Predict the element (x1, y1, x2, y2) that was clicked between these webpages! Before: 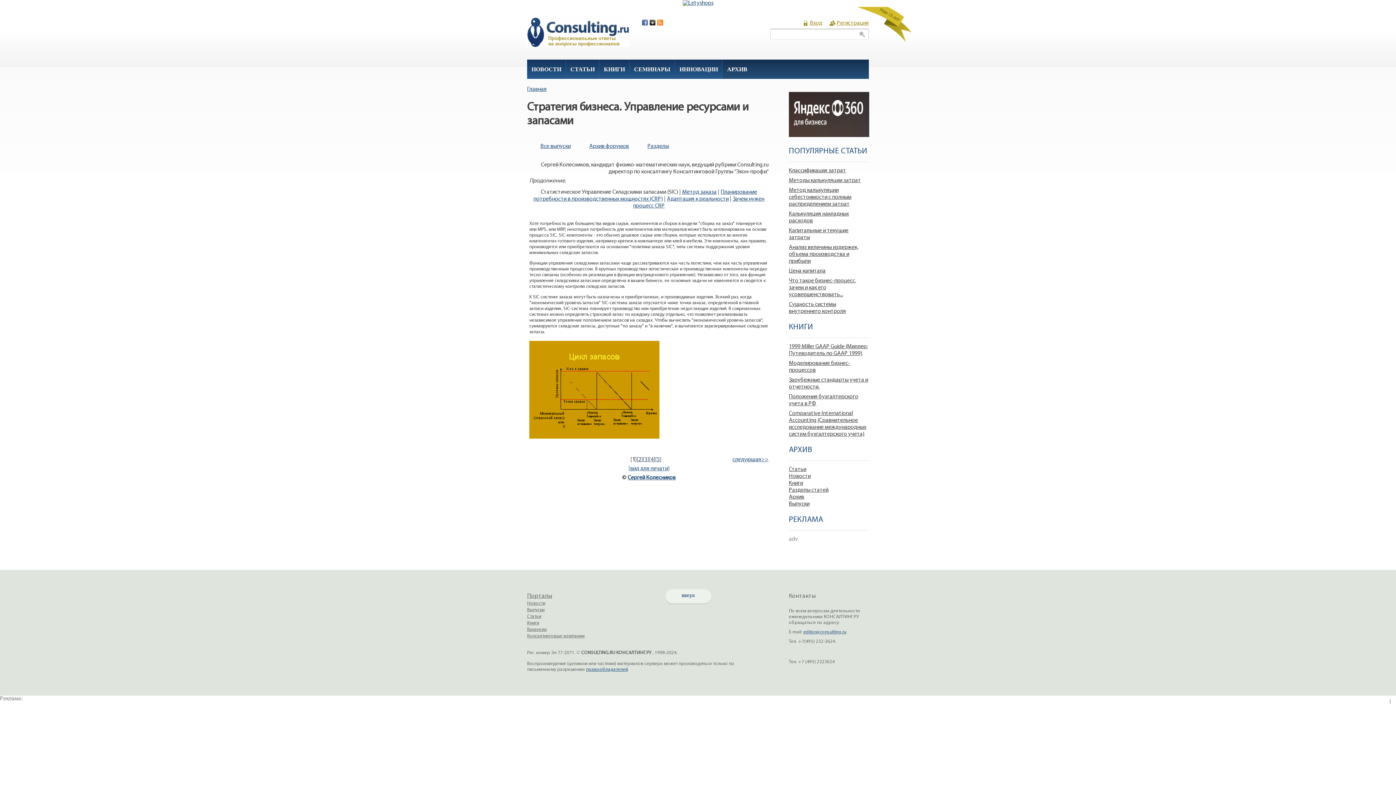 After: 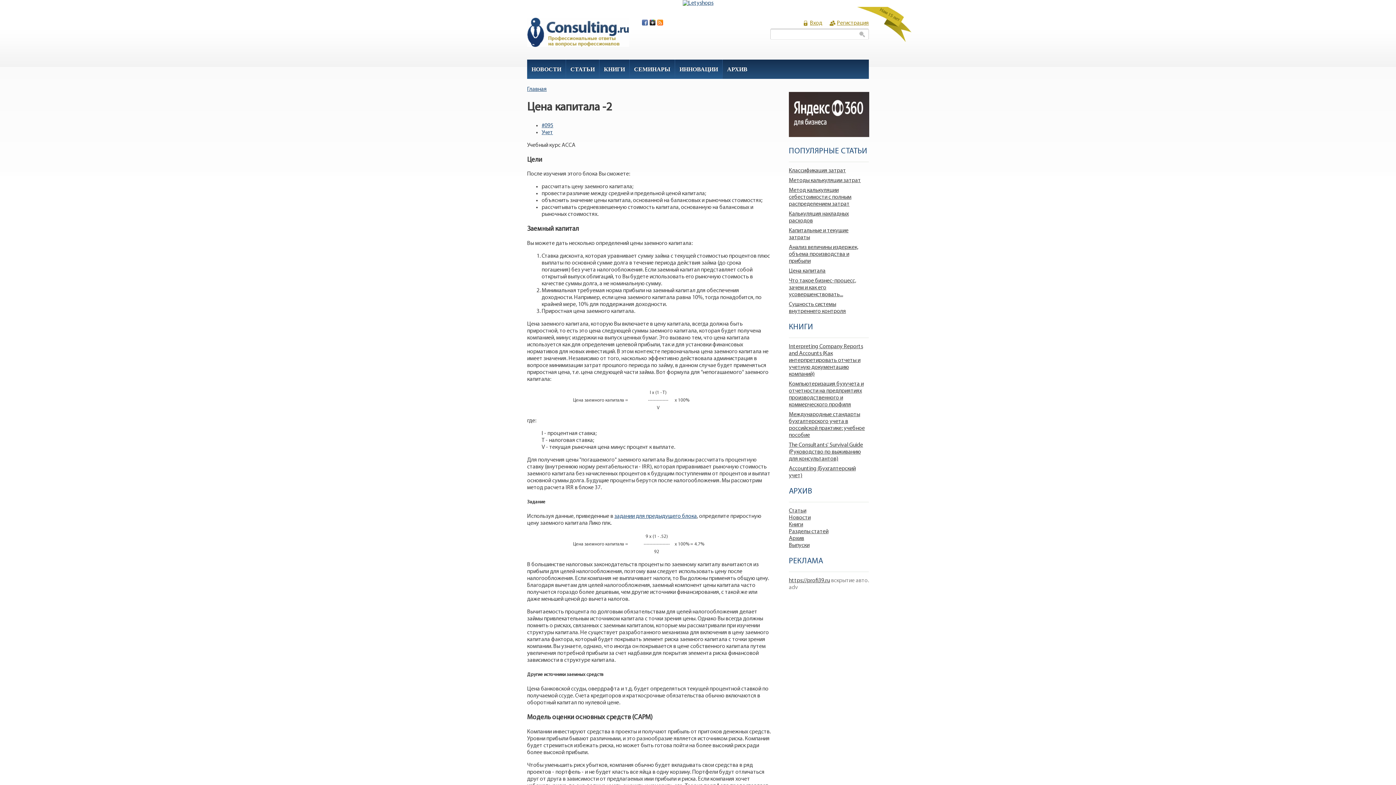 Action: label: Цена капитала bbox: (789, 268, 825, 274)